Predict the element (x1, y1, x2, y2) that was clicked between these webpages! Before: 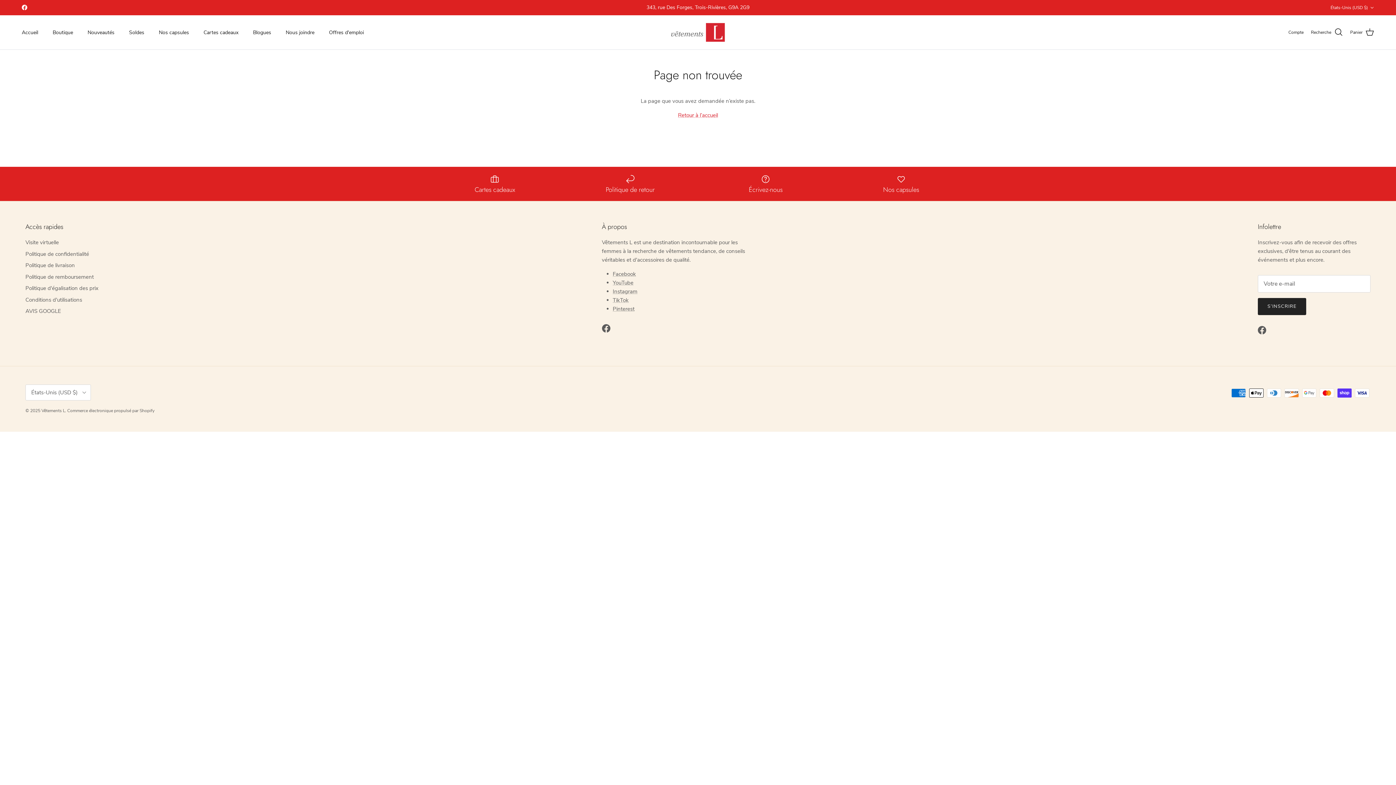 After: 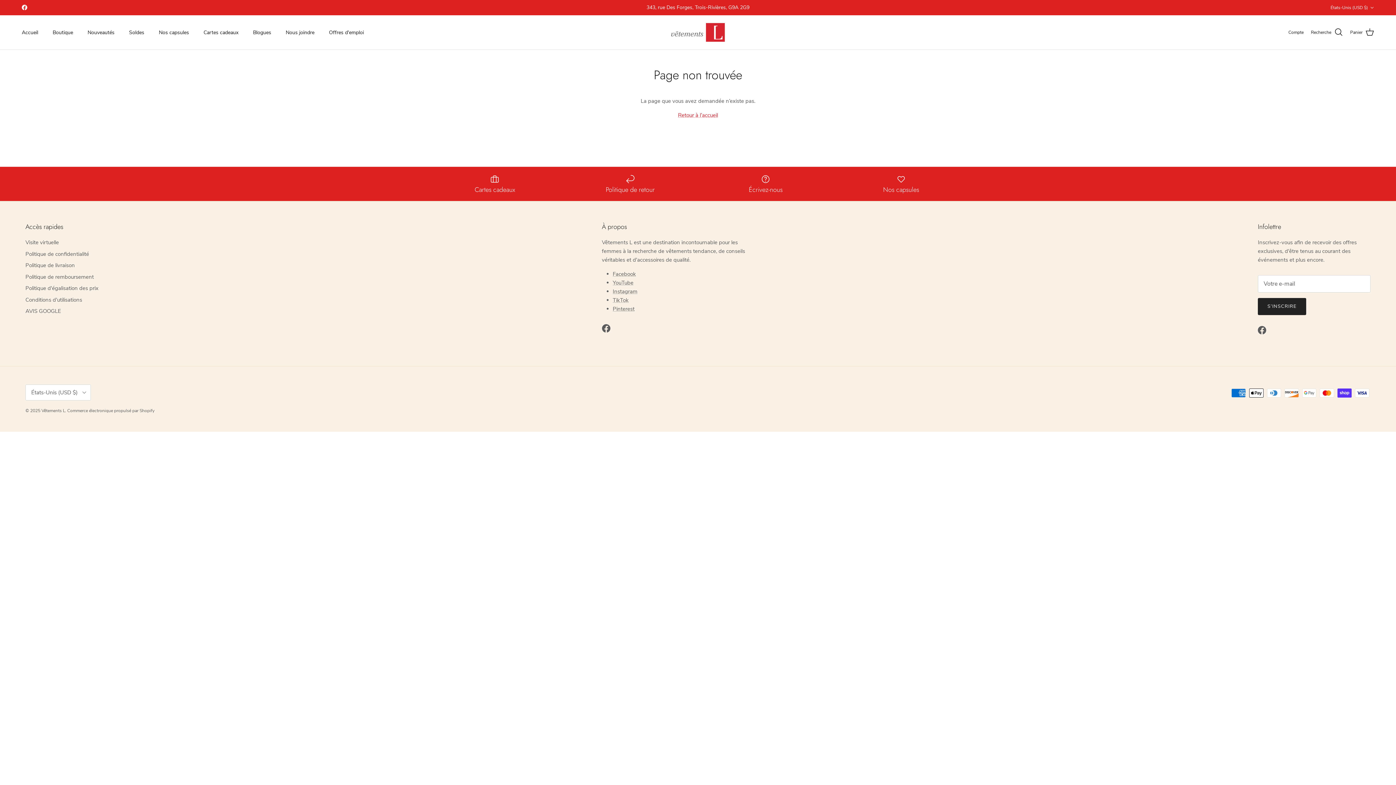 Action: bbox: (602, 324, 610, 332) label: Facebook